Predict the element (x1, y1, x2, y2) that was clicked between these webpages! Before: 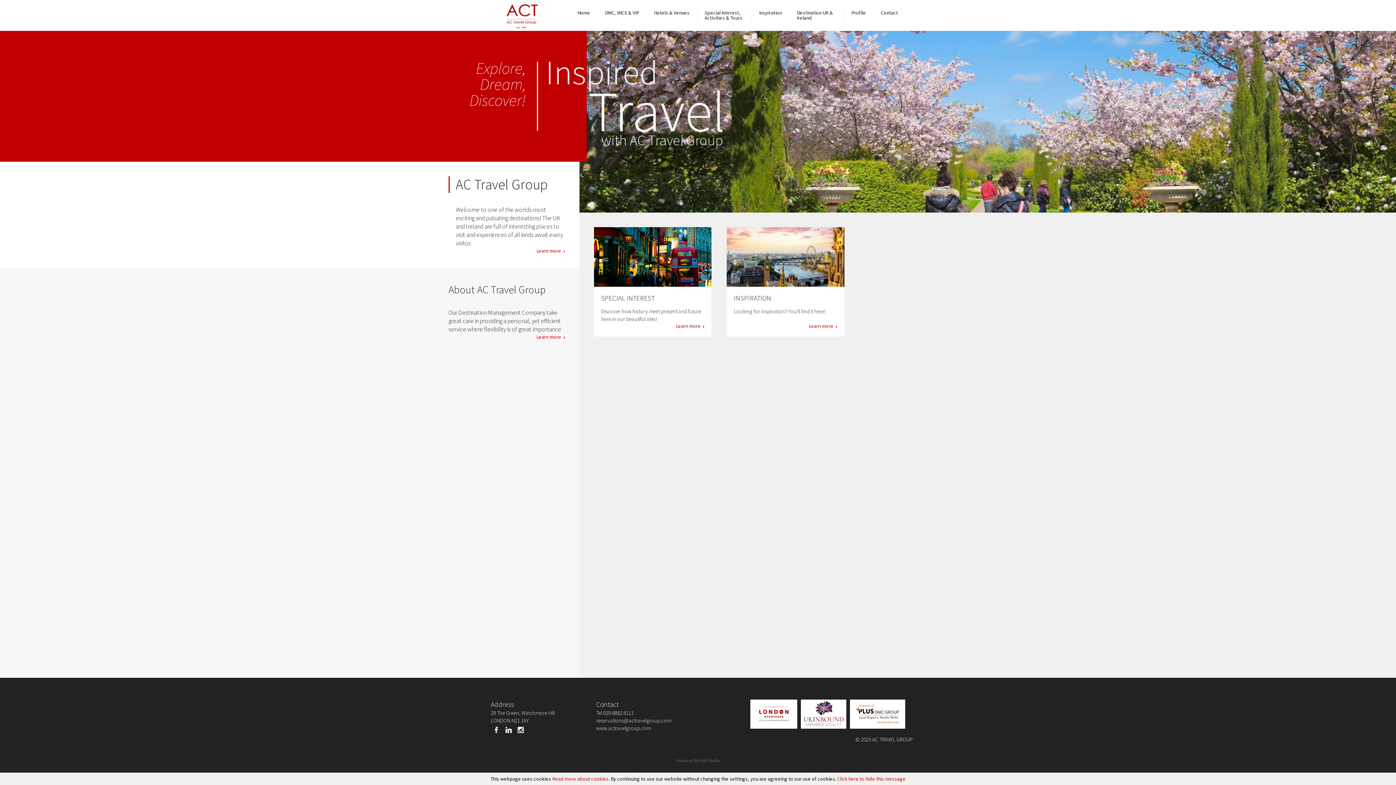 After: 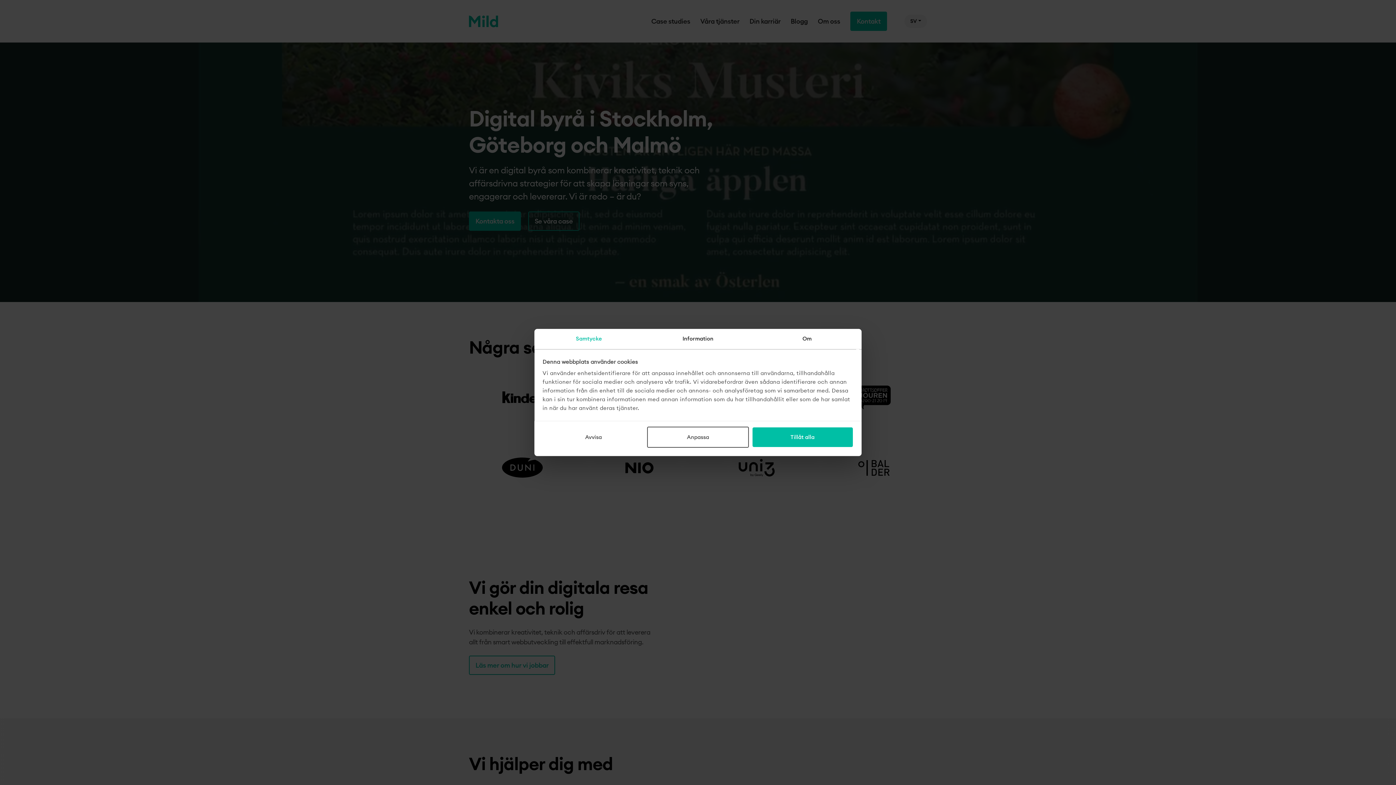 Action: bbox: (700, 758, 720, 763) label: Mild Media